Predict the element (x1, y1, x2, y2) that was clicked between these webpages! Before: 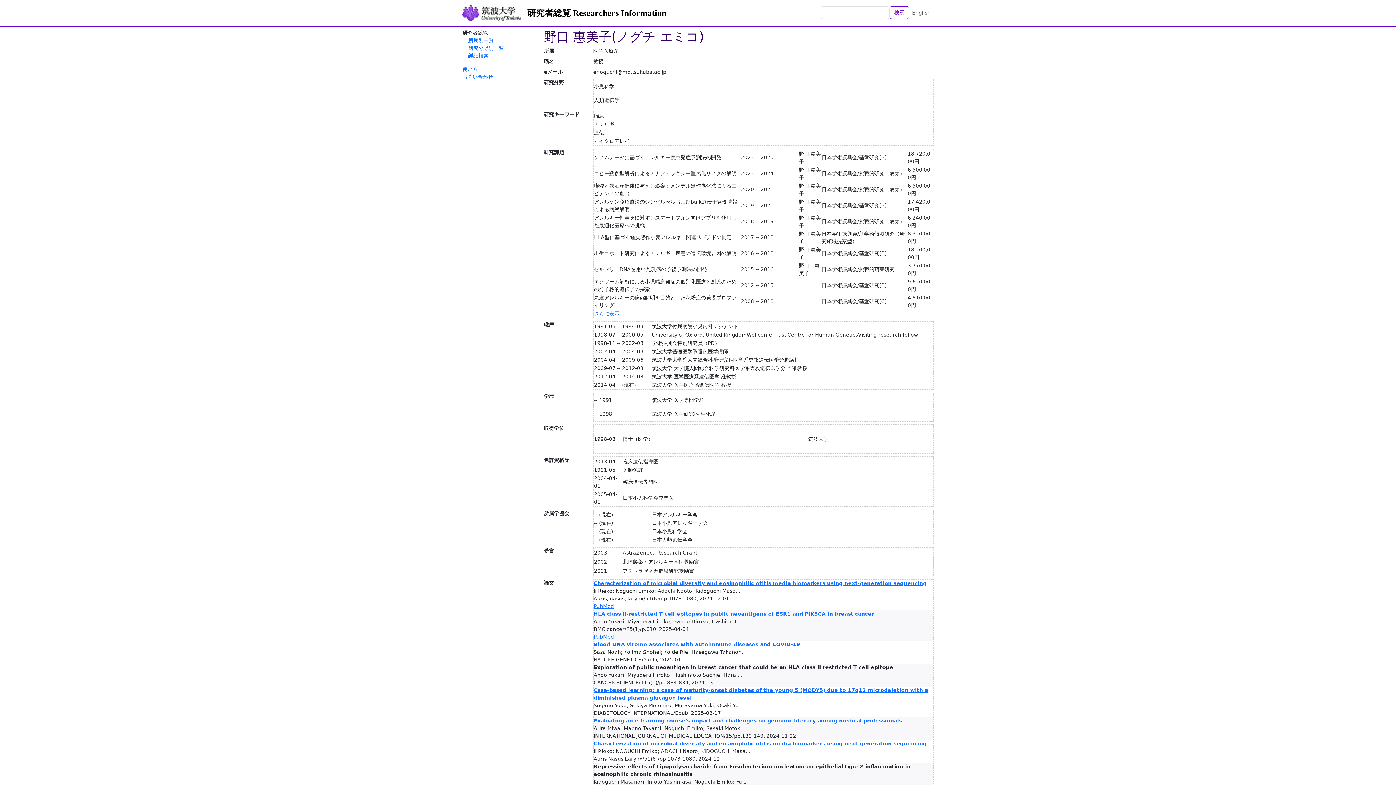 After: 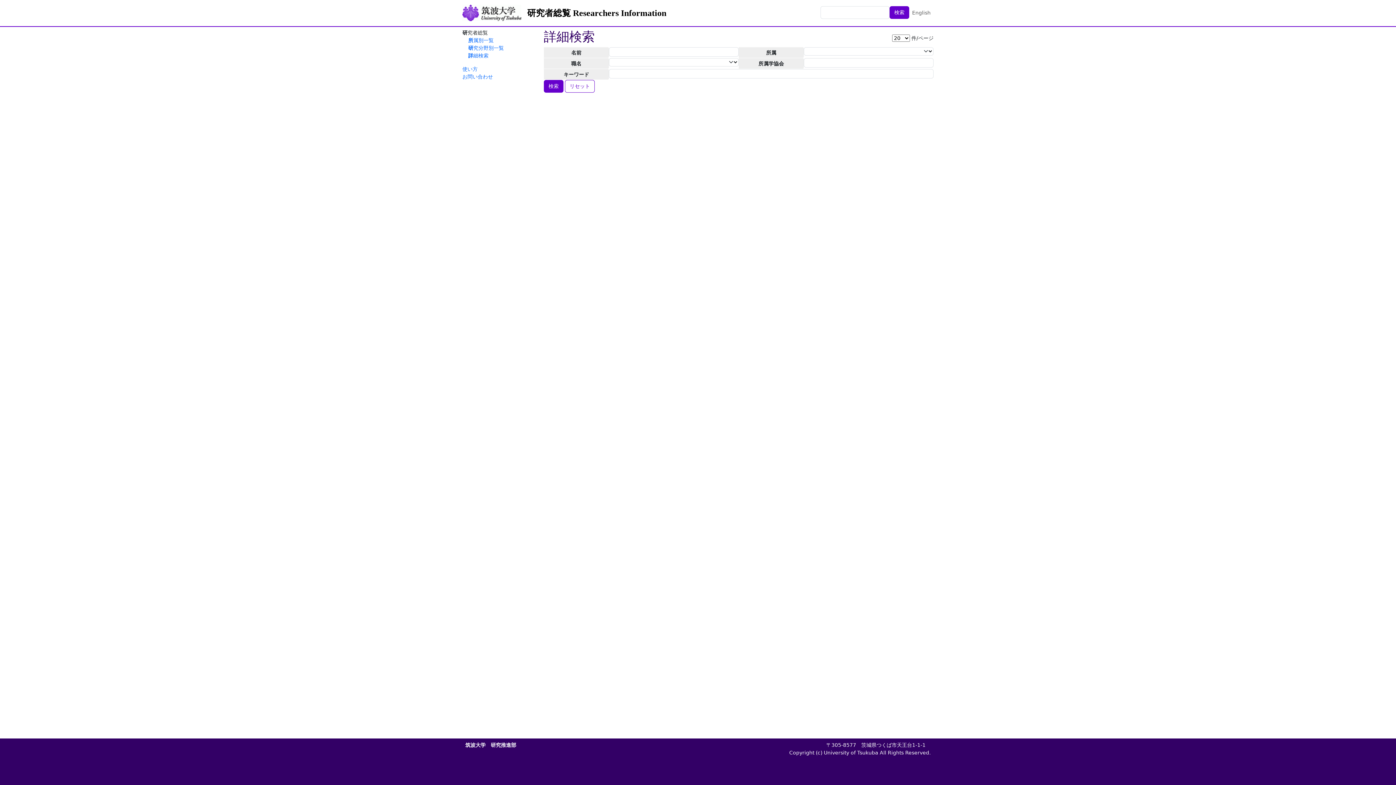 Action: bbox: (889, 6, 909, 19) label: 検索